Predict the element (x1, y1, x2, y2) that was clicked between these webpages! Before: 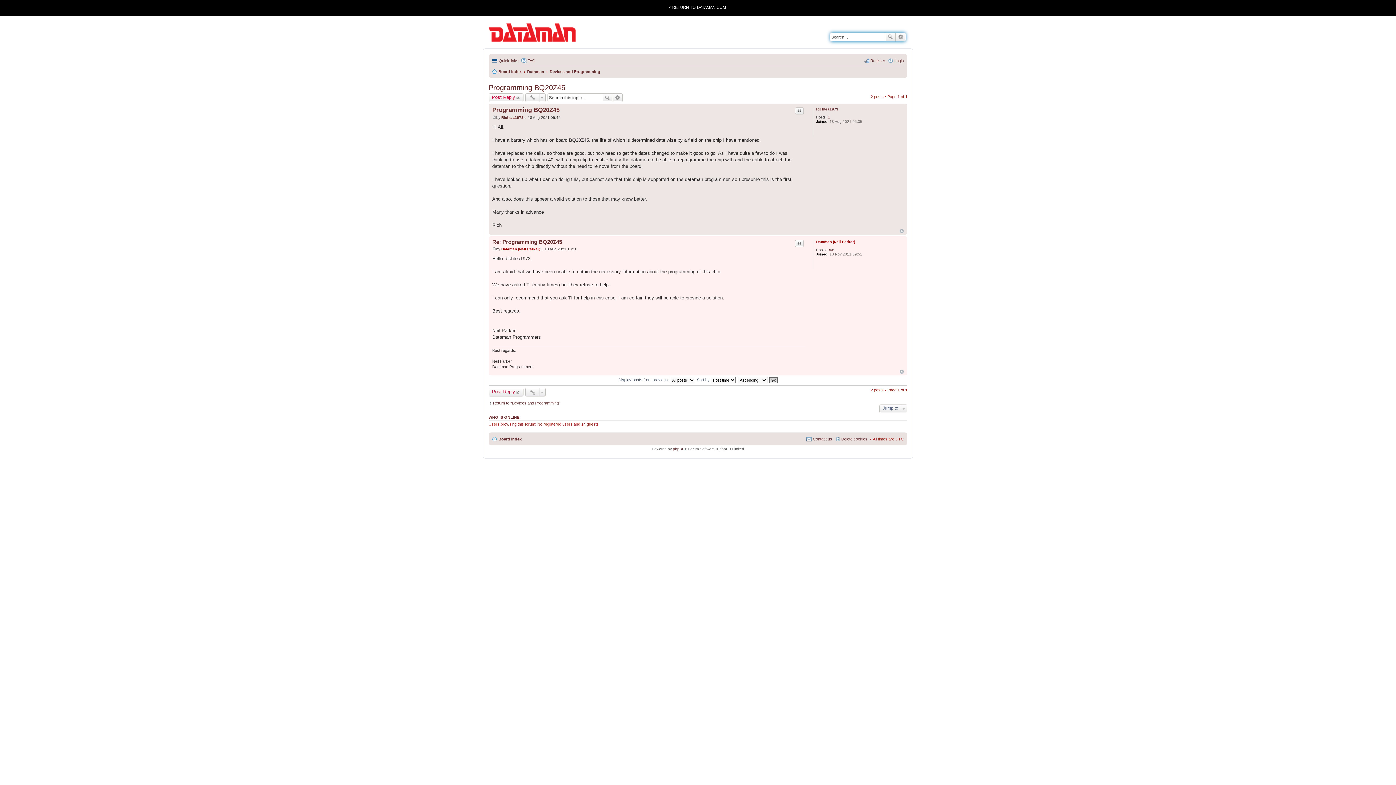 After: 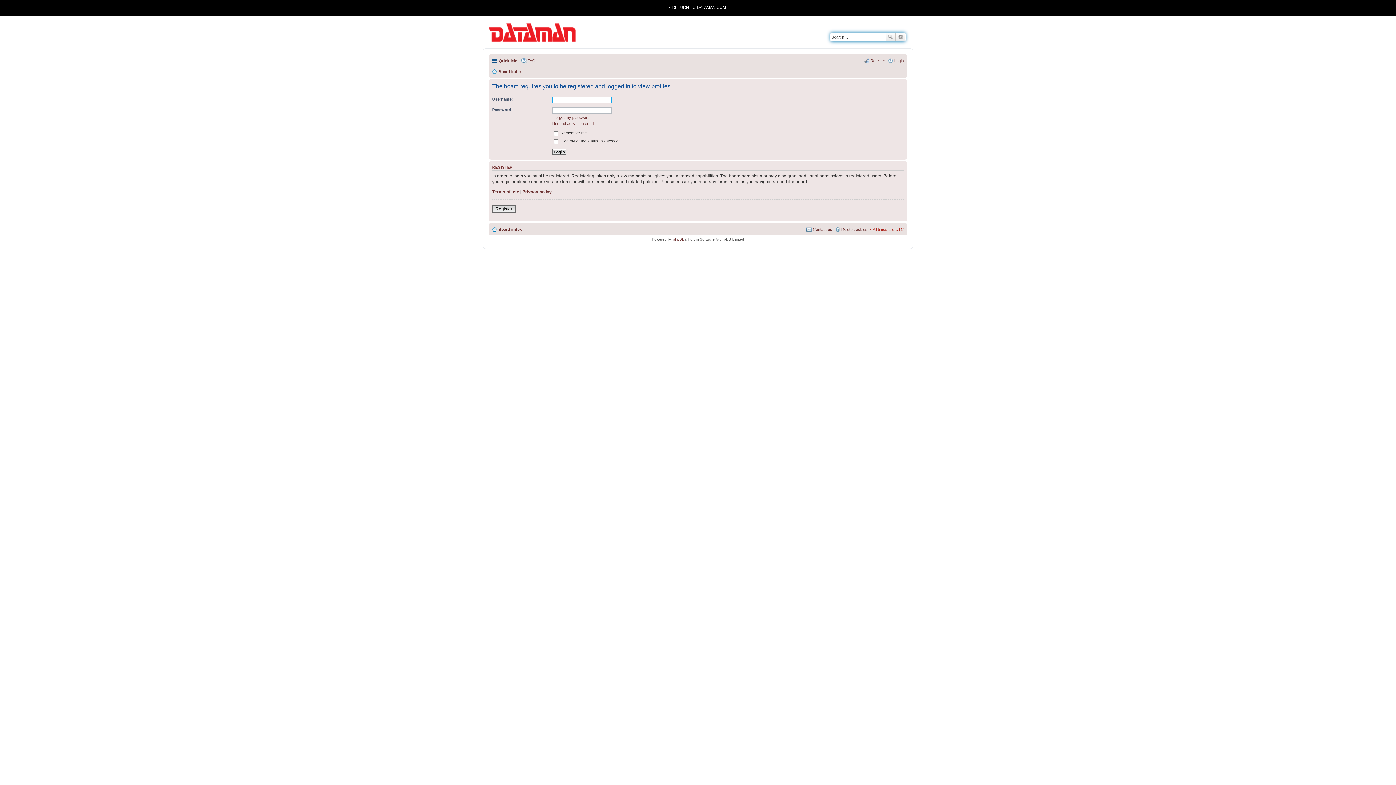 Action: bbox: (816, 240, 855, 244) label: Dataman (Neil Parker)